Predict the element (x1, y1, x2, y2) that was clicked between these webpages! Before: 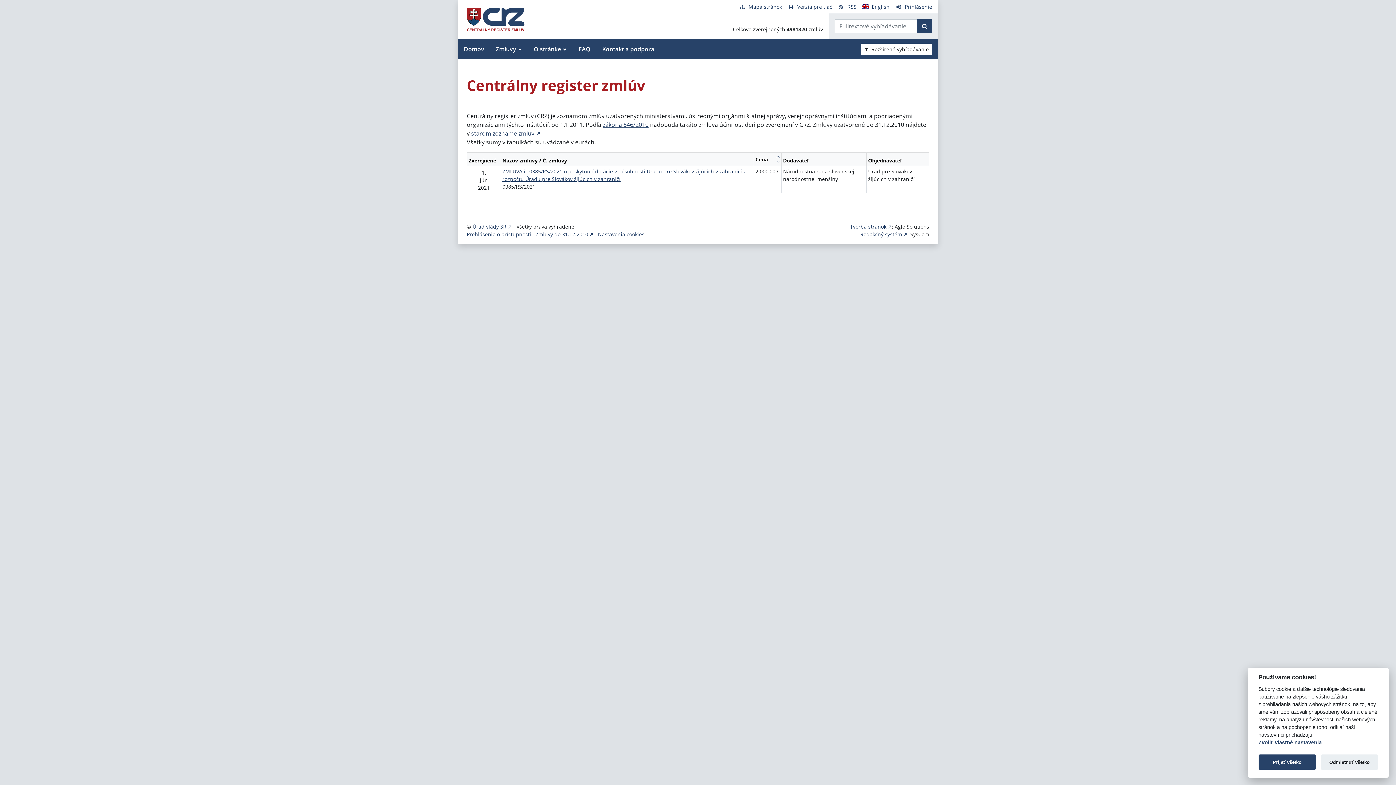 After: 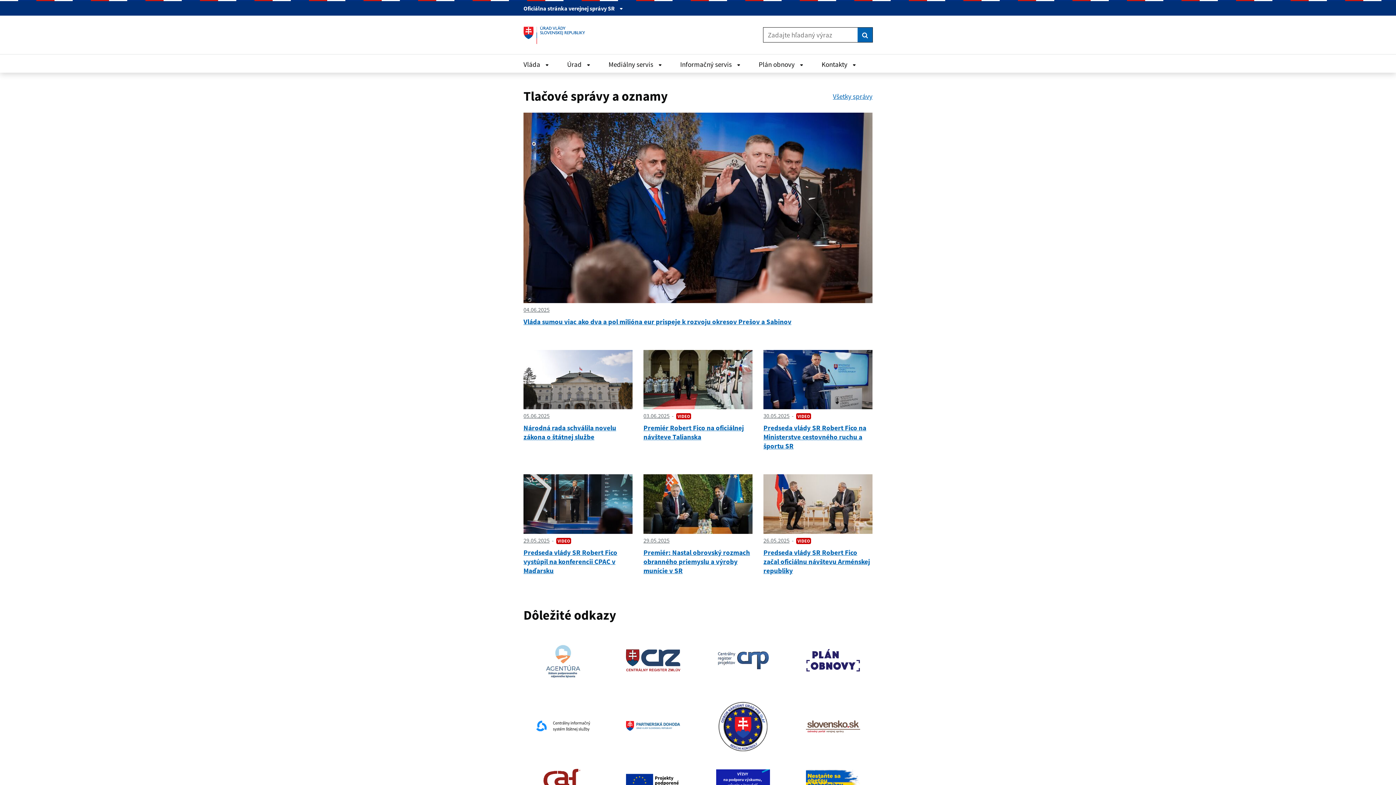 Action: bbox: (472, 223, 511, 230) label: Úrad vlády SR